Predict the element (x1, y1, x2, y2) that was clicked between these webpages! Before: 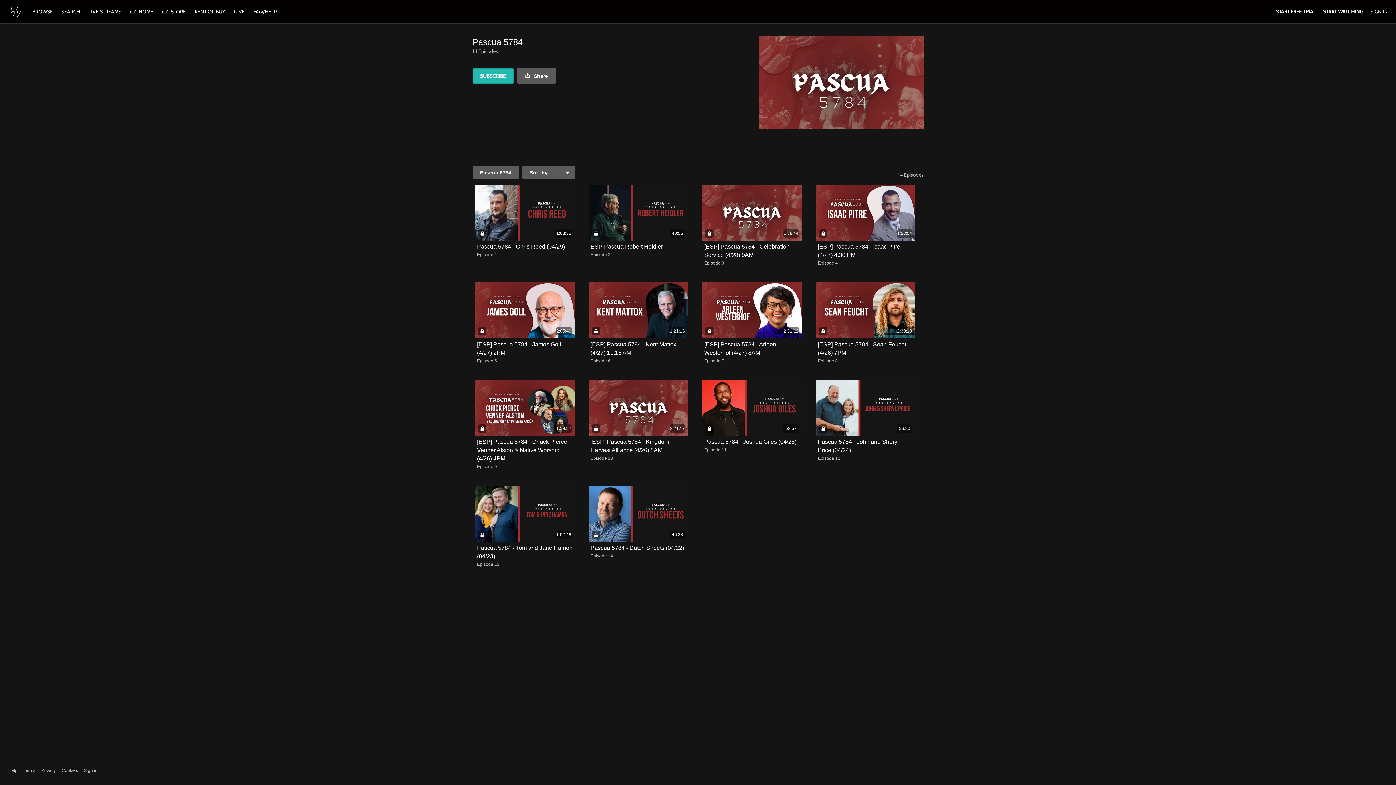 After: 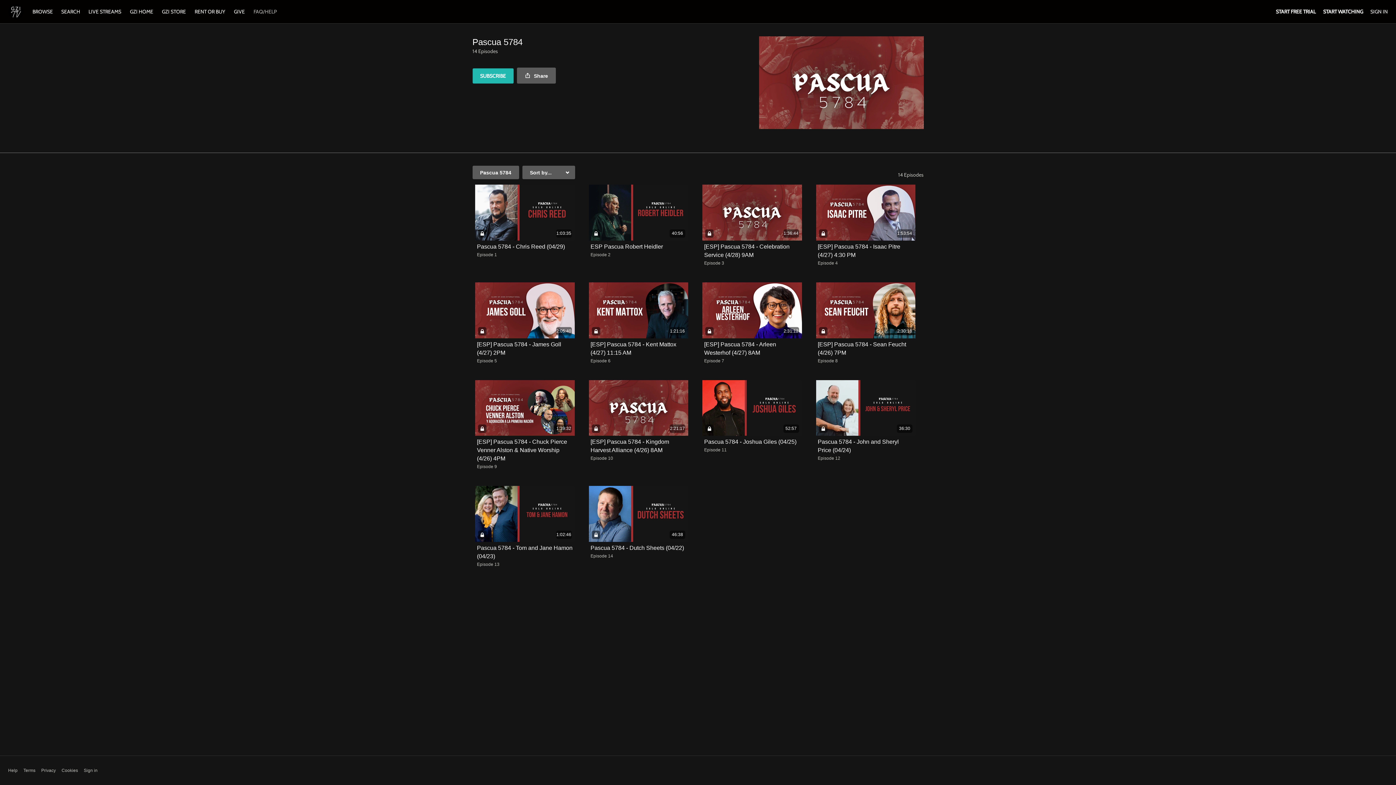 Action: label: FAQ/HELP bbox: (250, 8, 280, 14)